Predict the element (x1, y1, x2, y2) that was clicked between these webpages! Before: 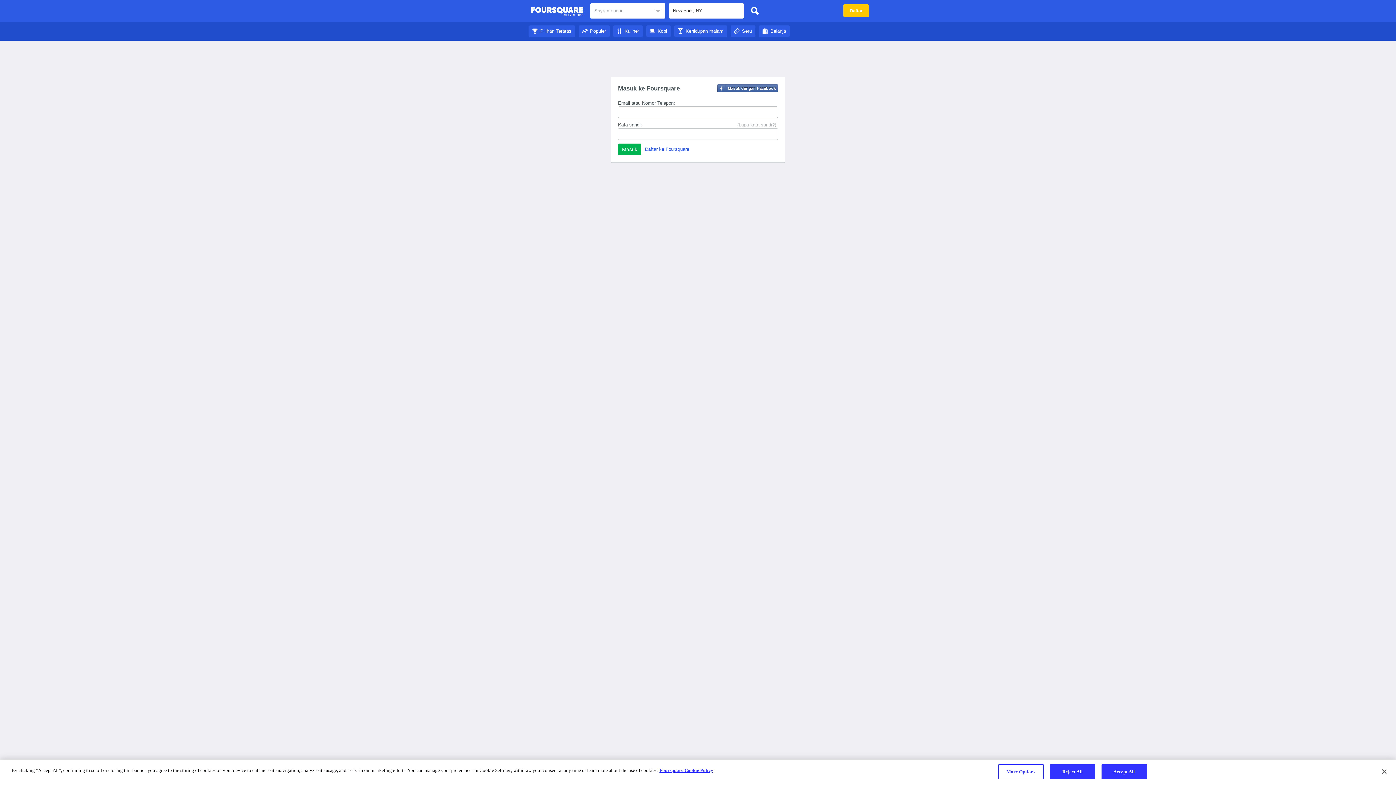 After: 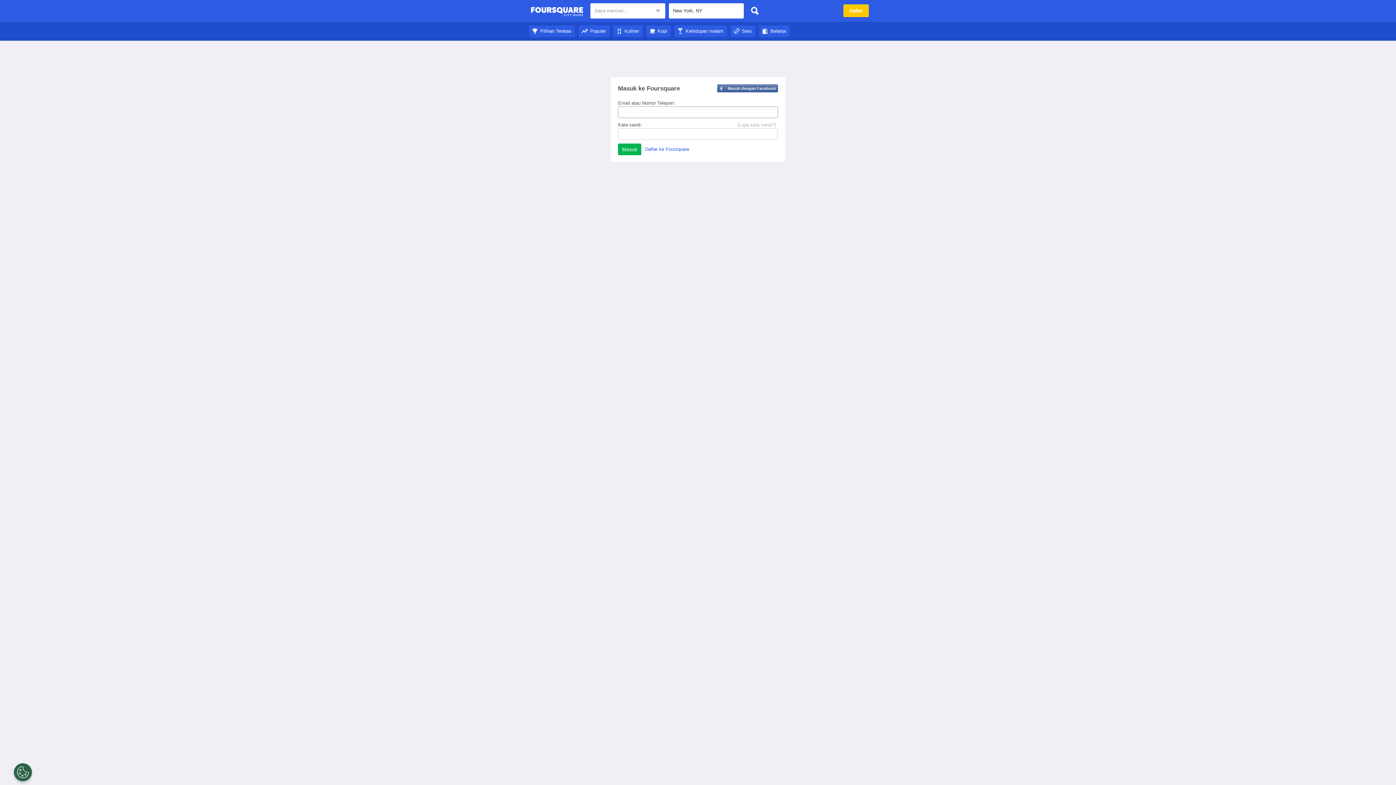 Action: bbox: (646, 28, 670, 33) label: Kopi